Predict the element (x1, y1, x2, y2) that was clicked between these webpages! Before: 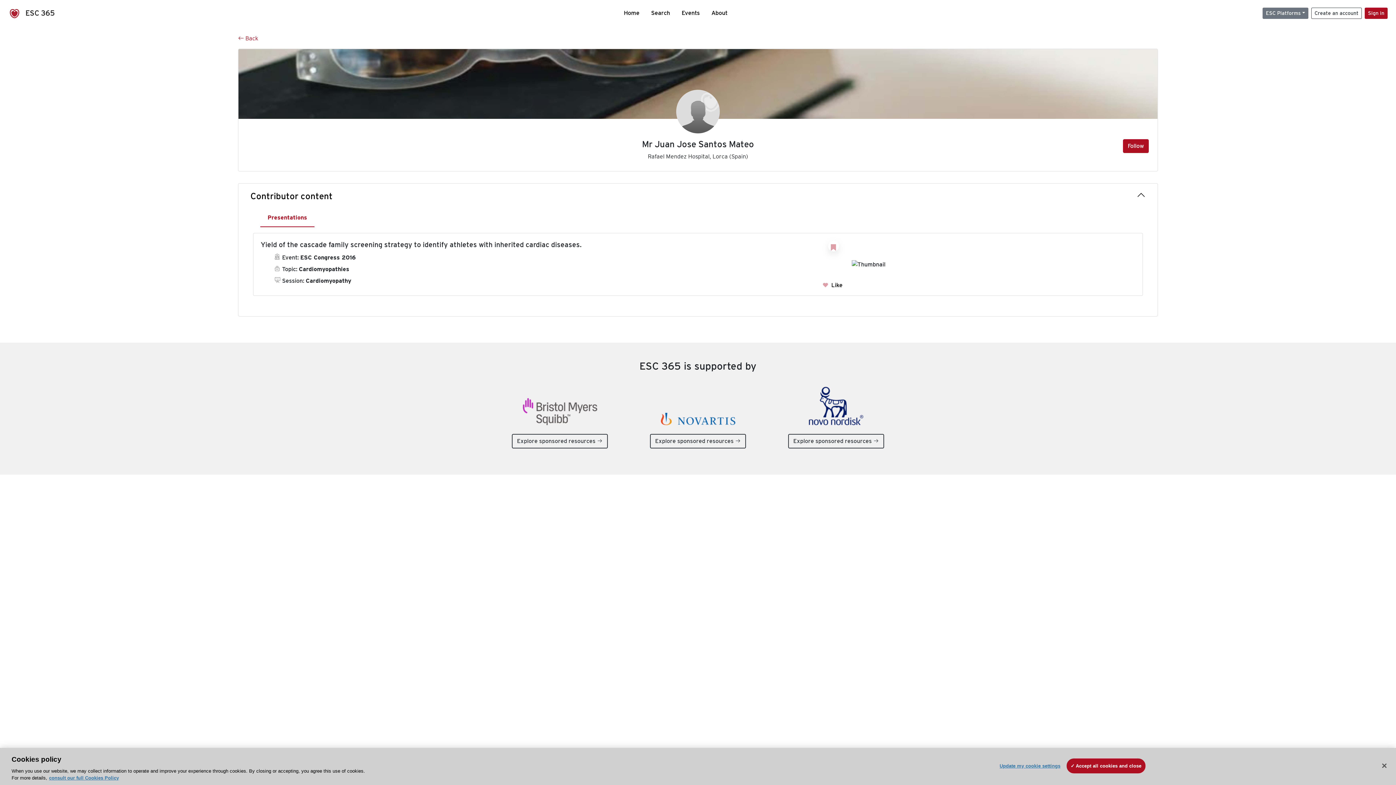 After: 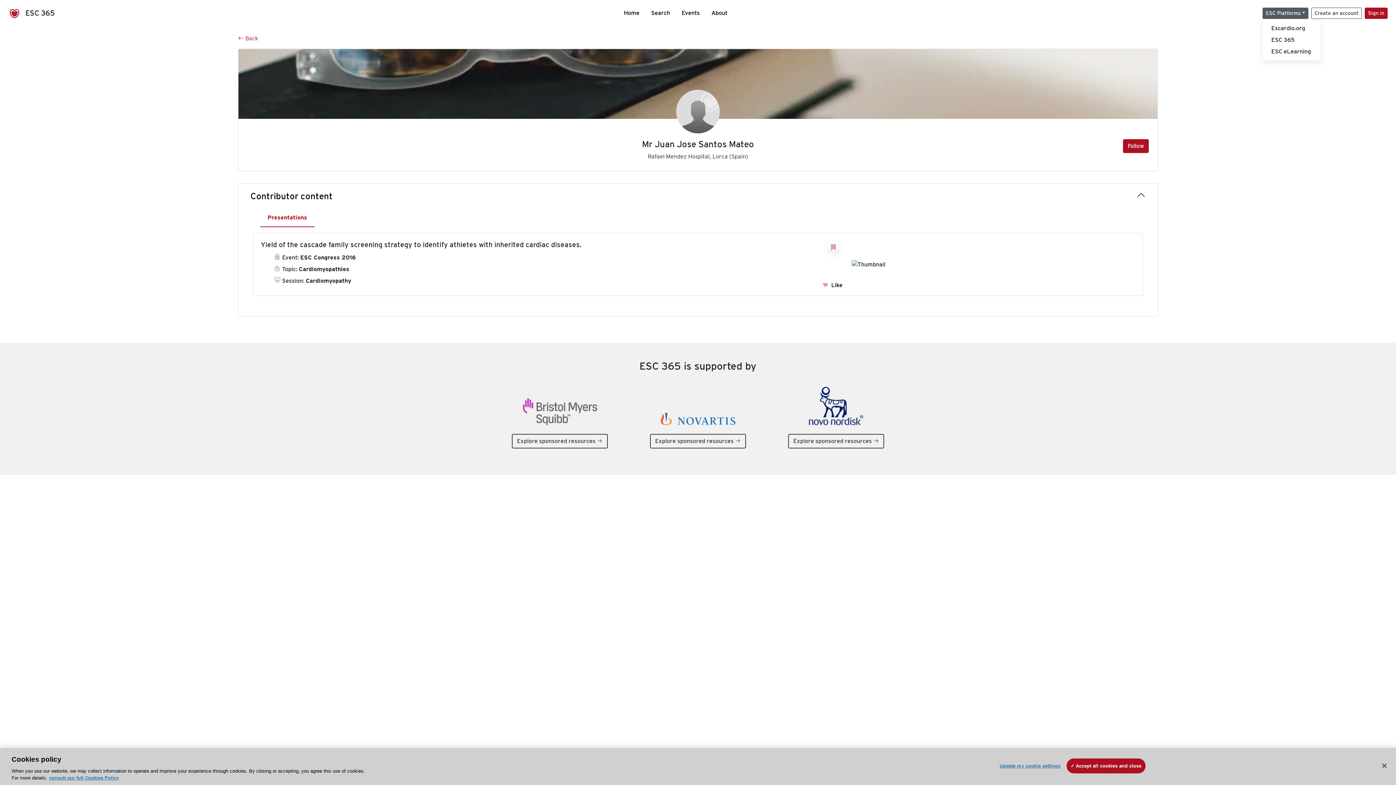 Action: label: ESC Platforms bbox: (1262, 7, 1308, 18)